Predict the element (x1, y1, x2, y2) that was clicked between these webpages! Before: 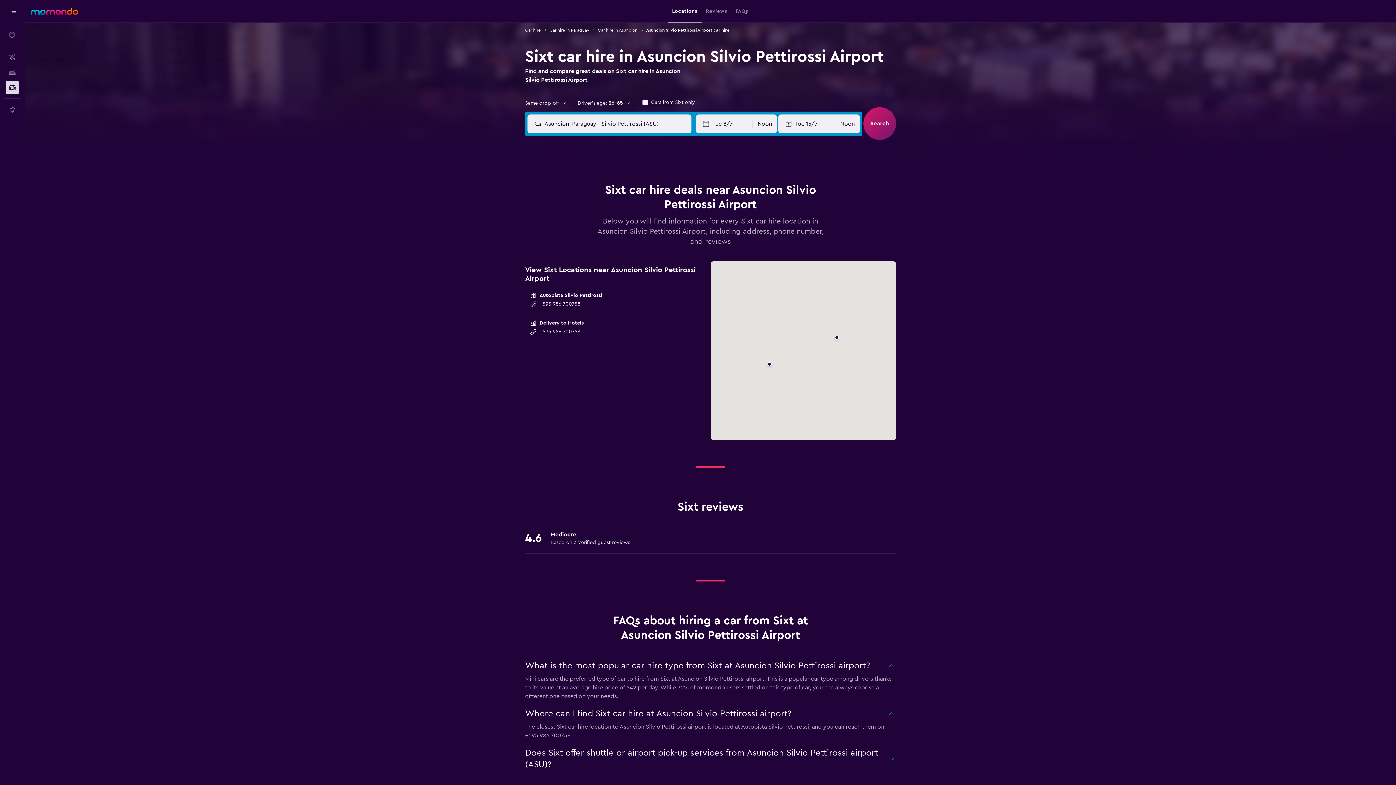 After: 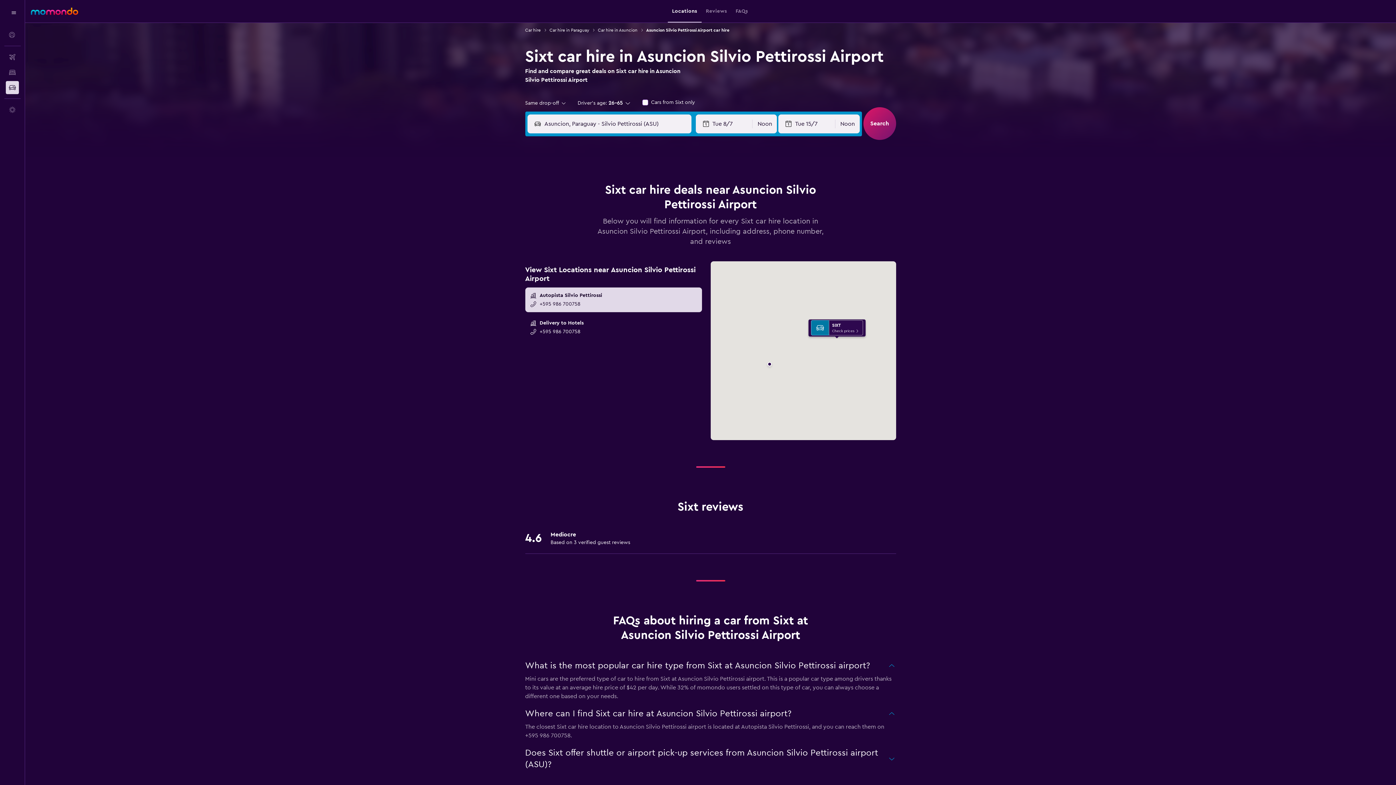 Action: bbox: (525, 287, 702, 312) label: Autopista Silvio Pettirossi
+595 986 700758